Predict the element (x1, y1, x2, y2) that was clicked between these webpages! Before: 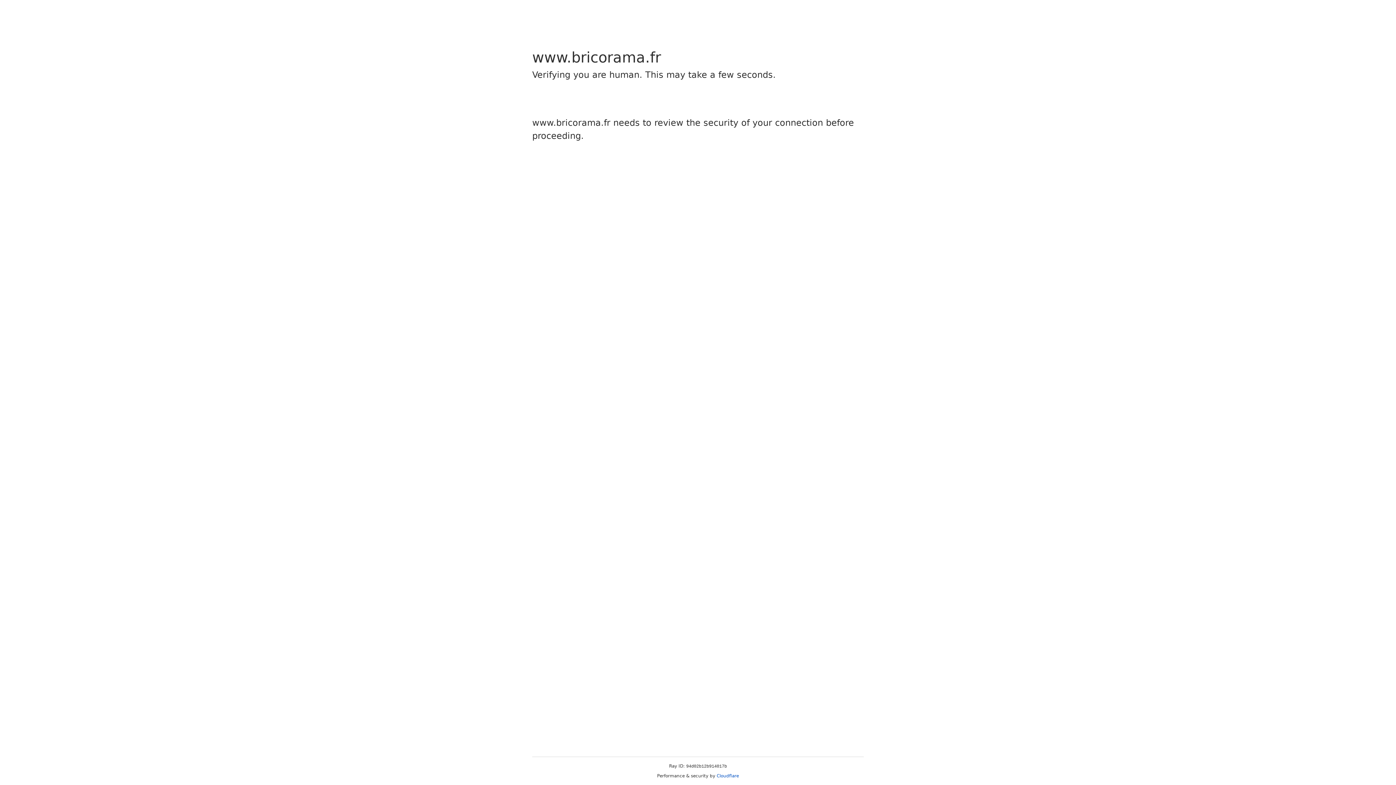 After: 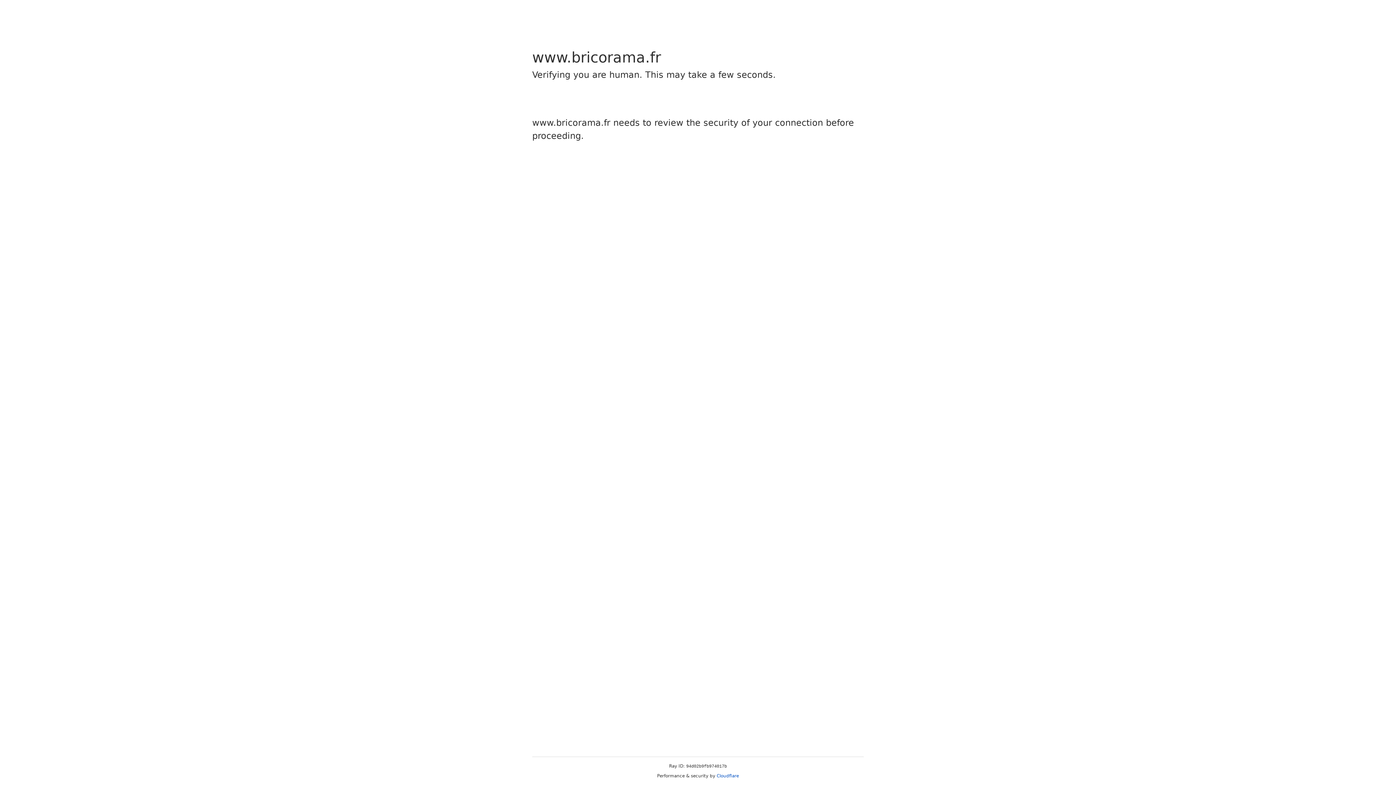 Action: label: Cloudflare bbox: (716, 773, 739, 778)